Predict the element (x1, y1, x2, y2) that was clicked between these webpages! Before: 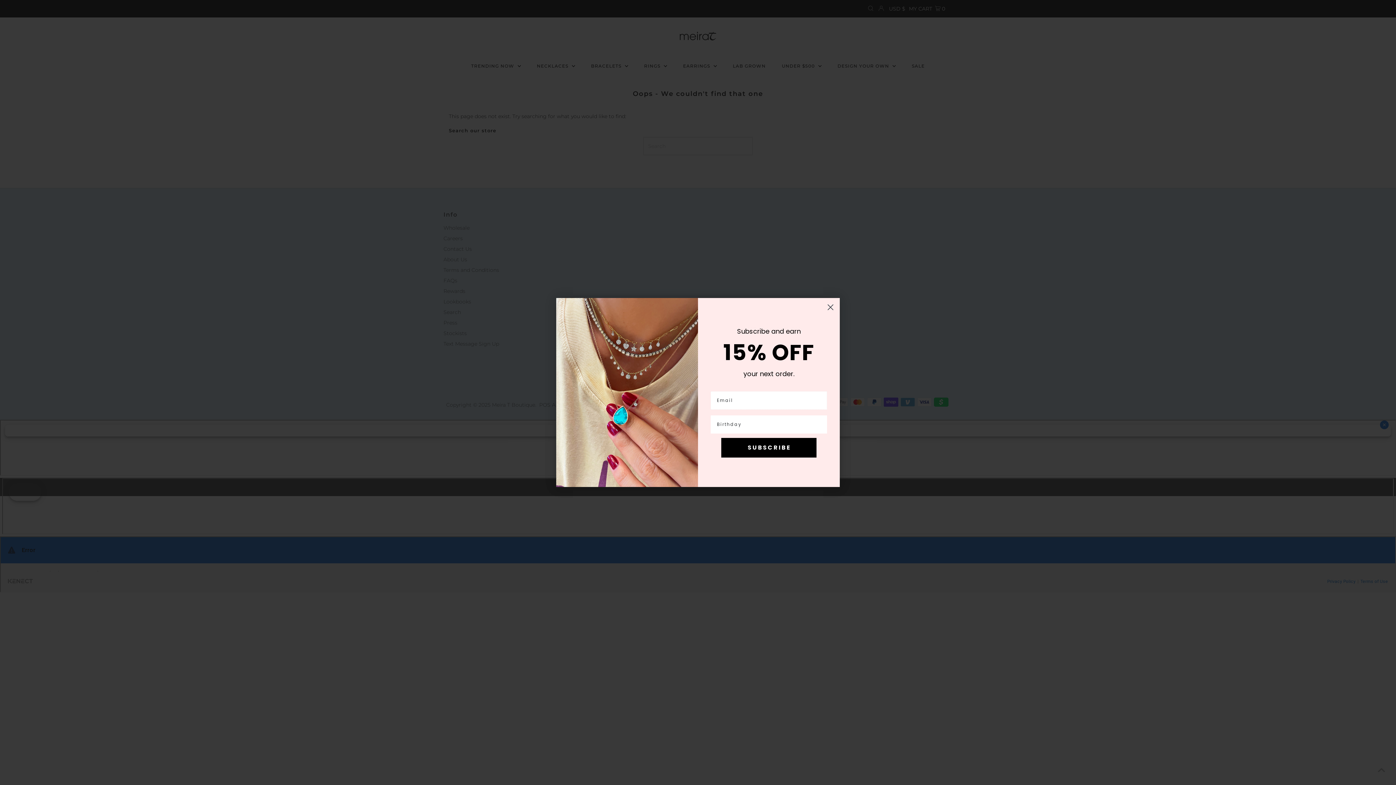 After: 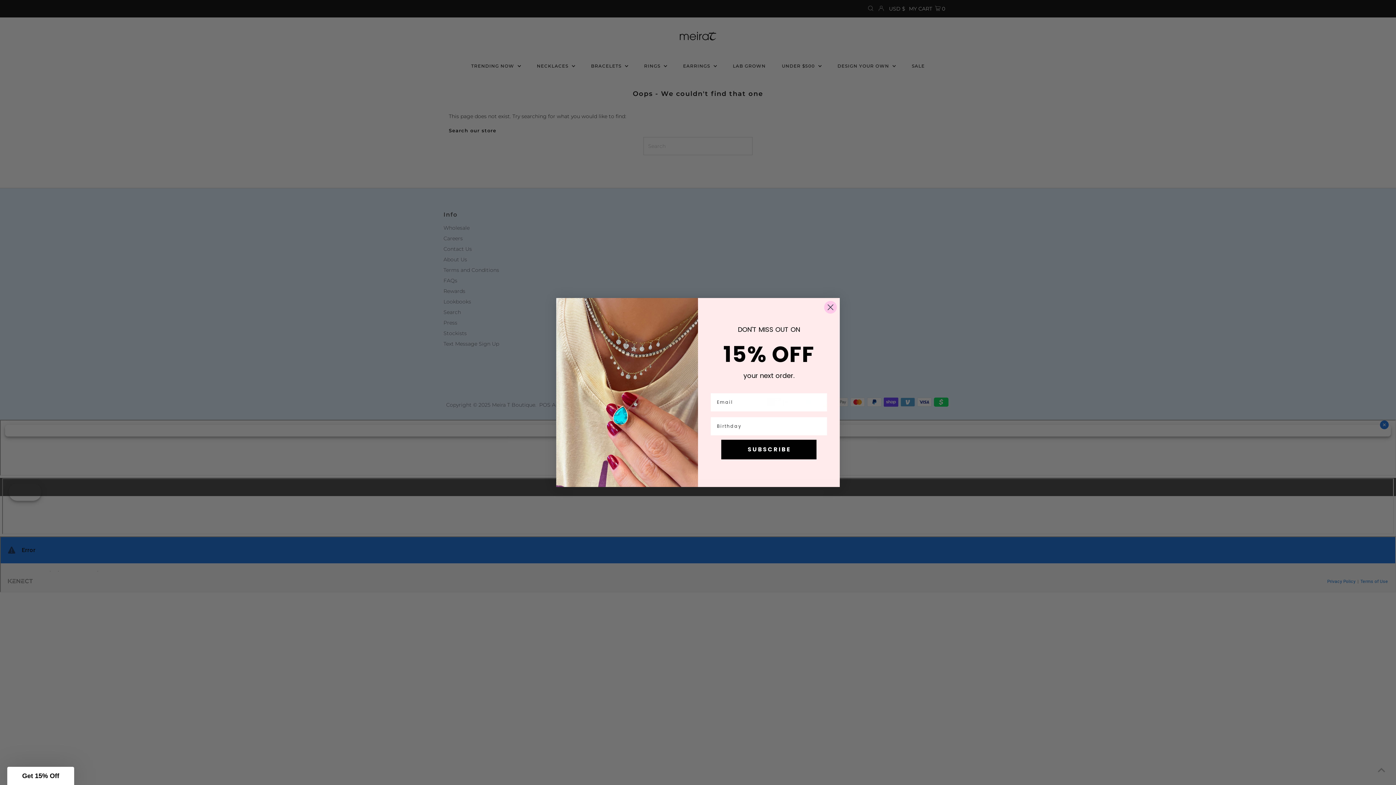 Action: bbox: (824, 301, 837, 313) label: Close dialog